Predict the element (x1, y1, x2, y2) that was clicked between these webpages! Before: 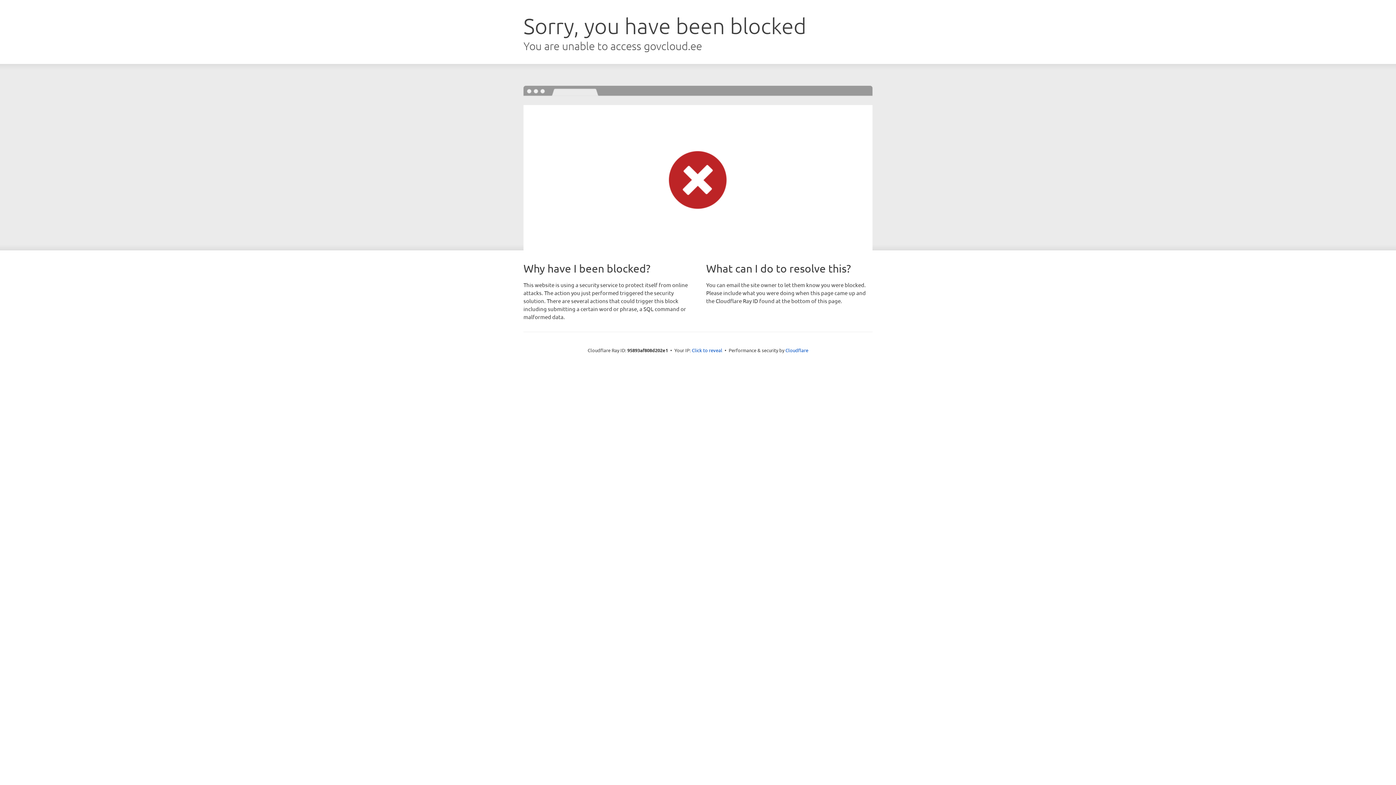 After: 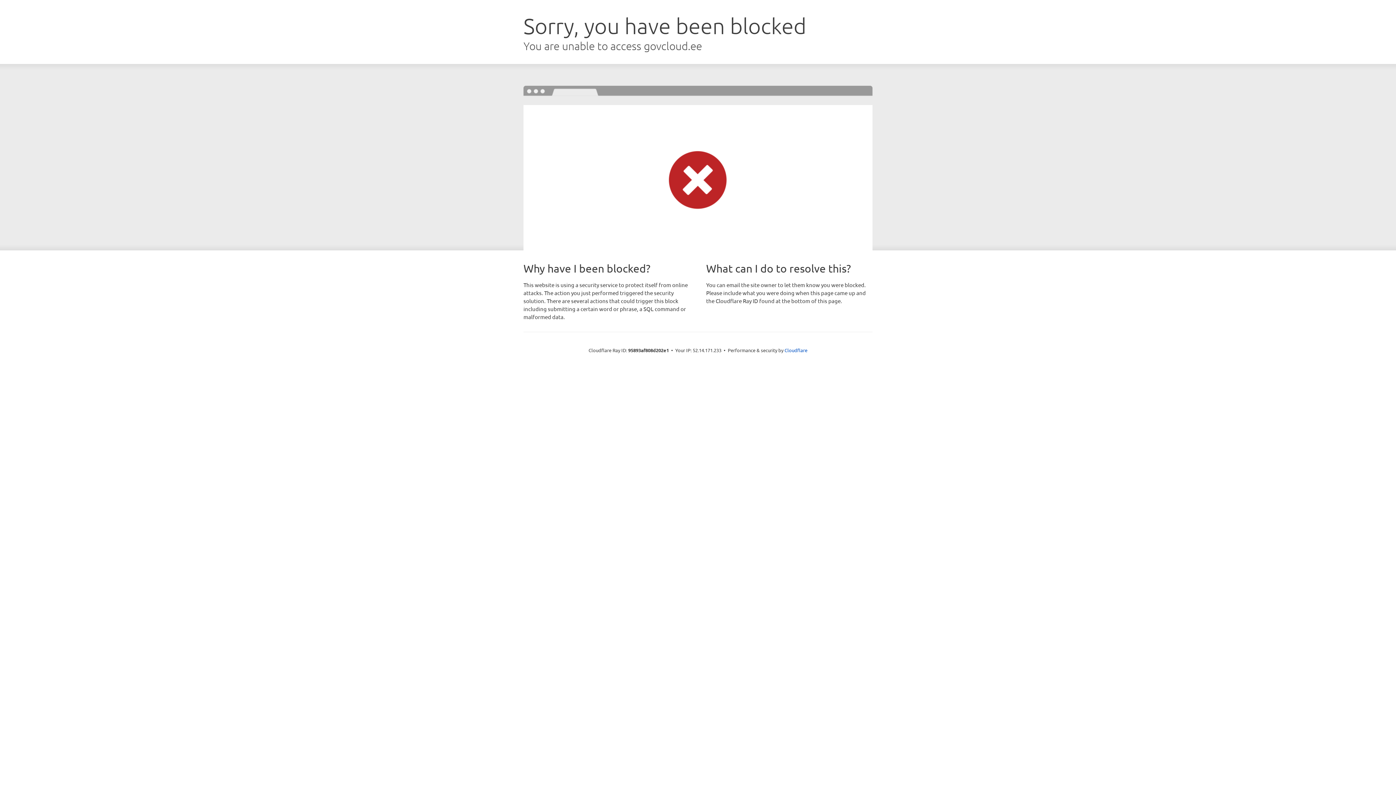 Action: bbox: (692, 346, 722, 353) label: Click to reveal